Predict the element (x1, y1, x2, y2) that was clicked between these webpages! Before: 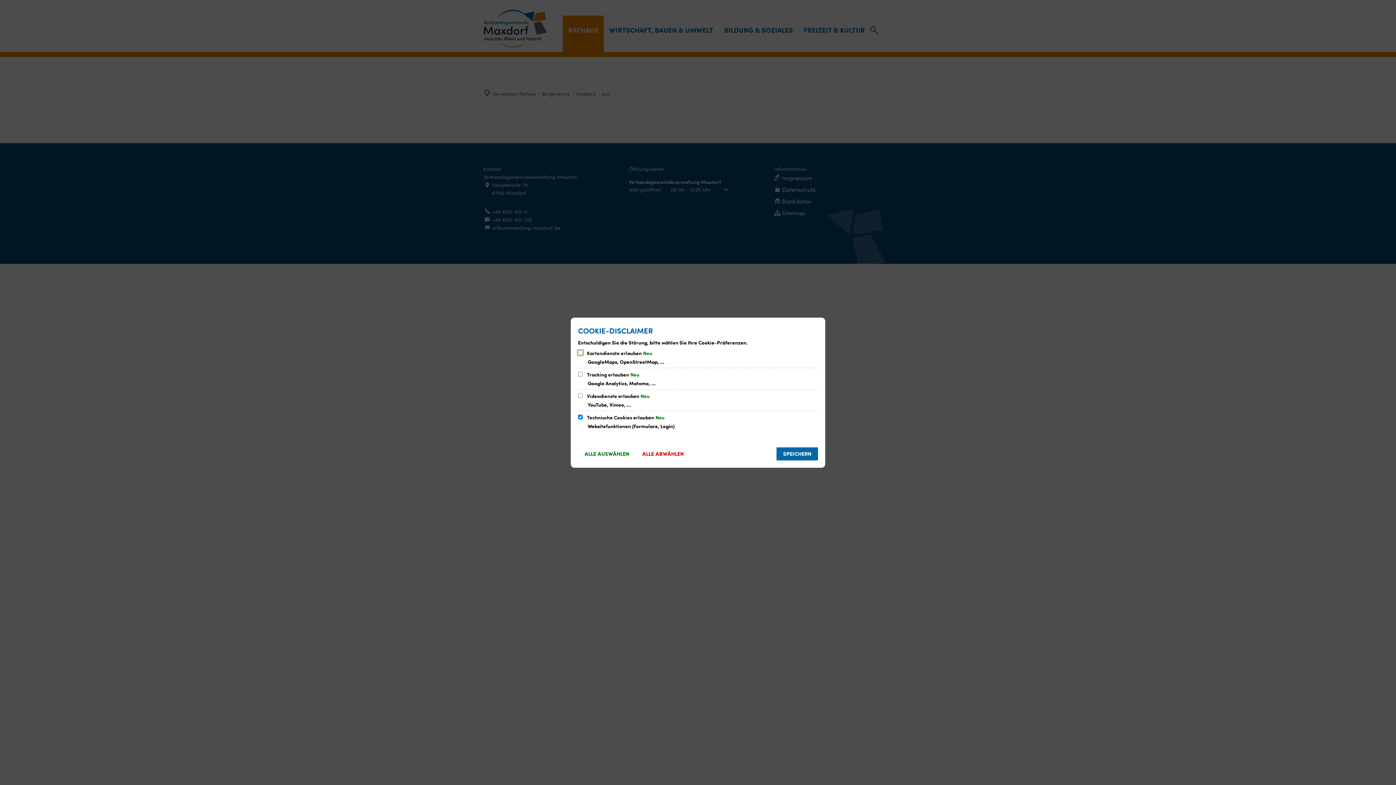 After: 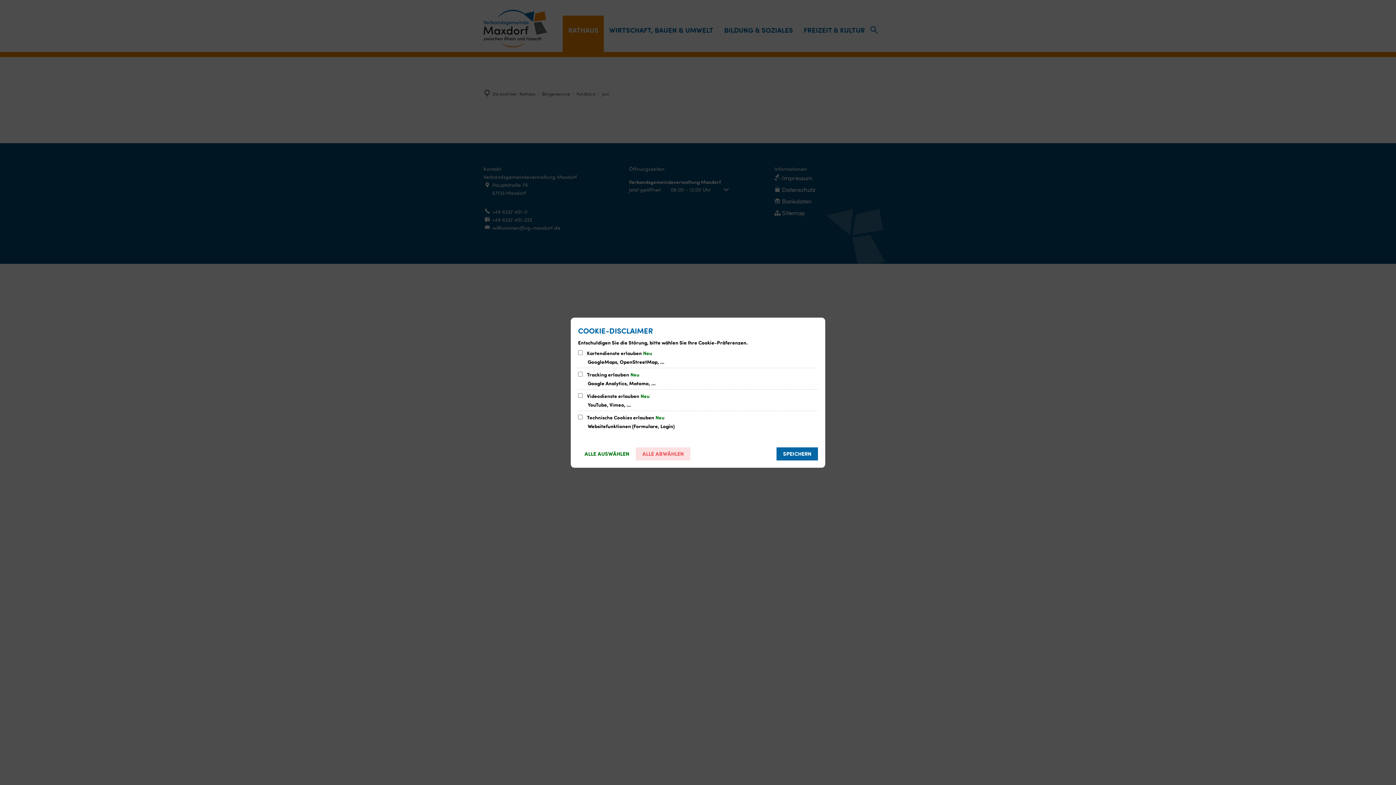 Action: label: ALLE ABWÄHLEN bbox: (636, 447, 690, 460)